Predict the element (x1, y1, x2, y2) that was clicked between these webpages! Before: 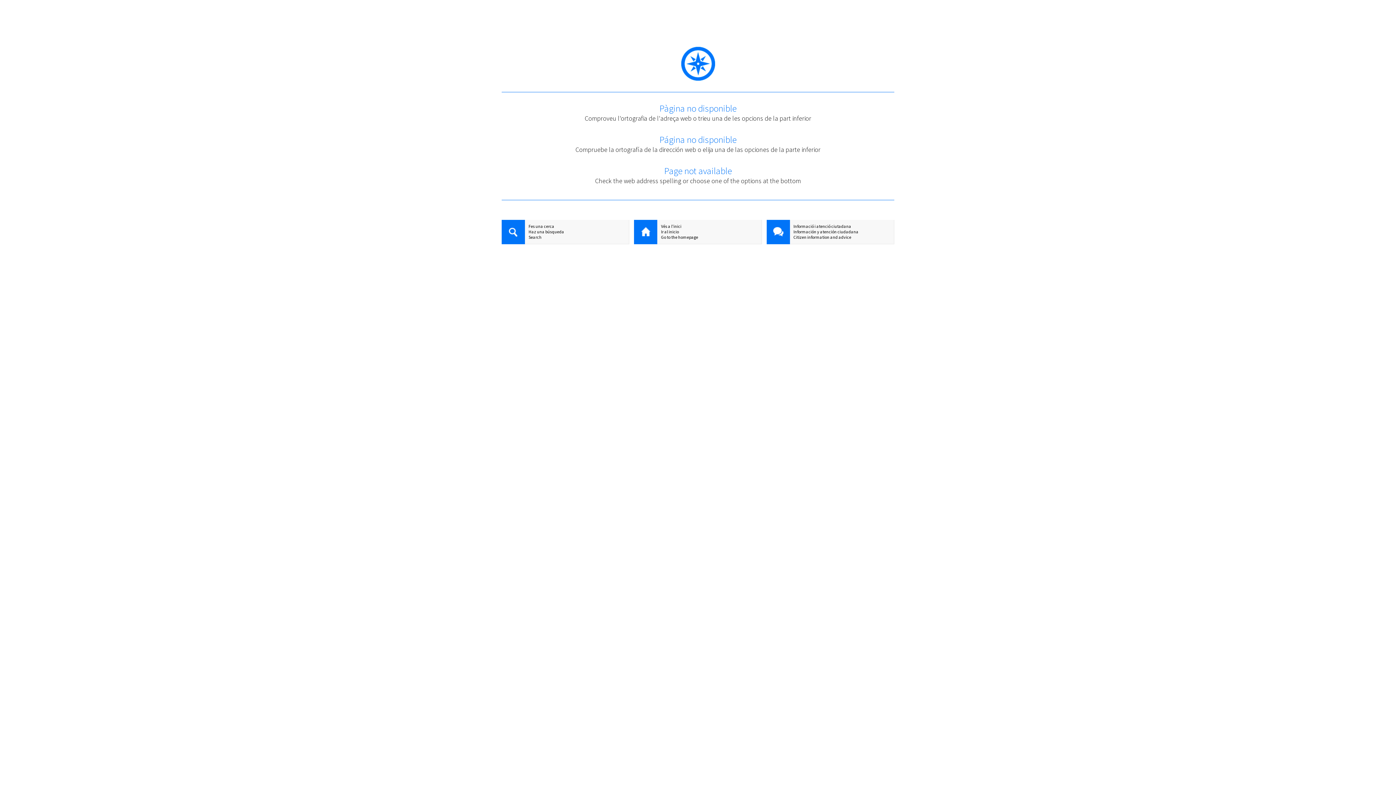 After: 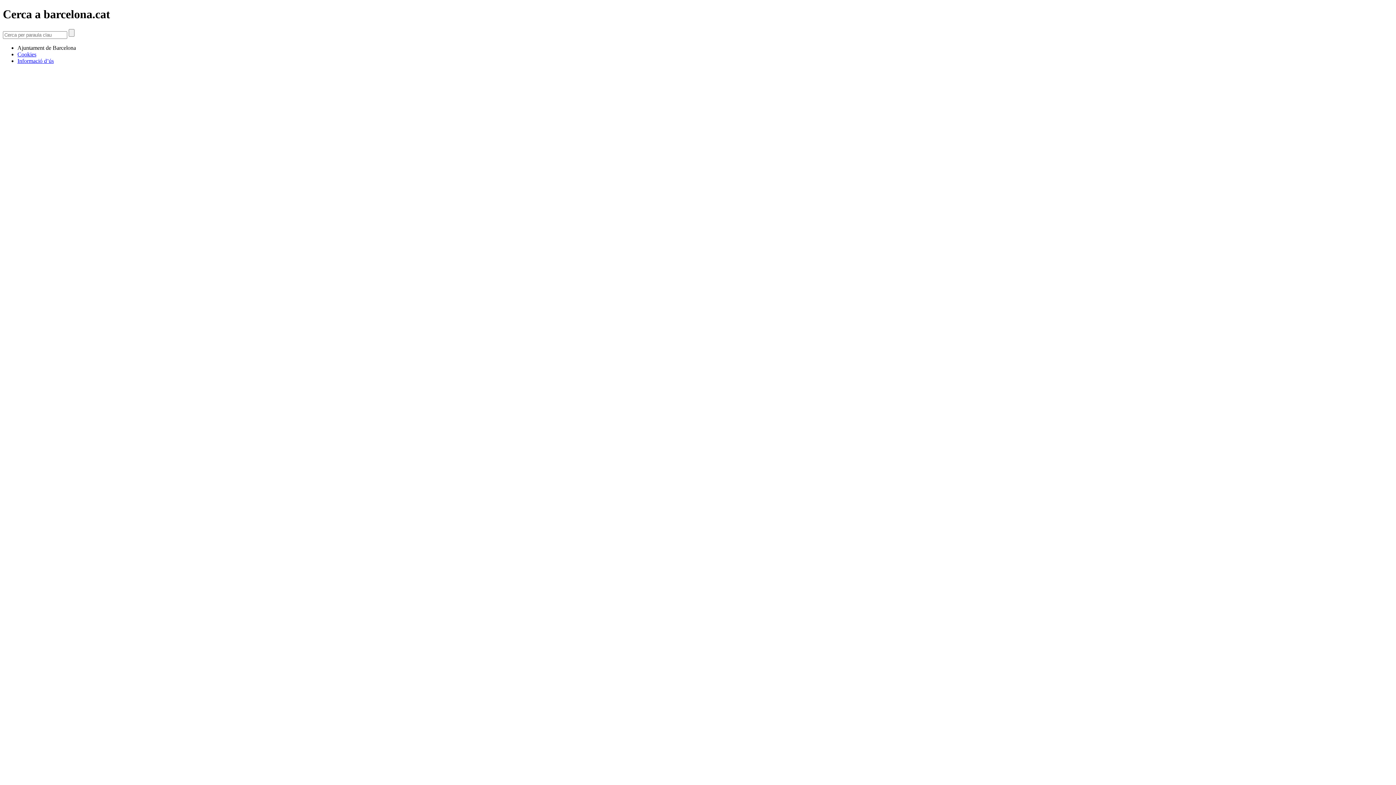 Action: bbox: (501, 220, 525, 245)